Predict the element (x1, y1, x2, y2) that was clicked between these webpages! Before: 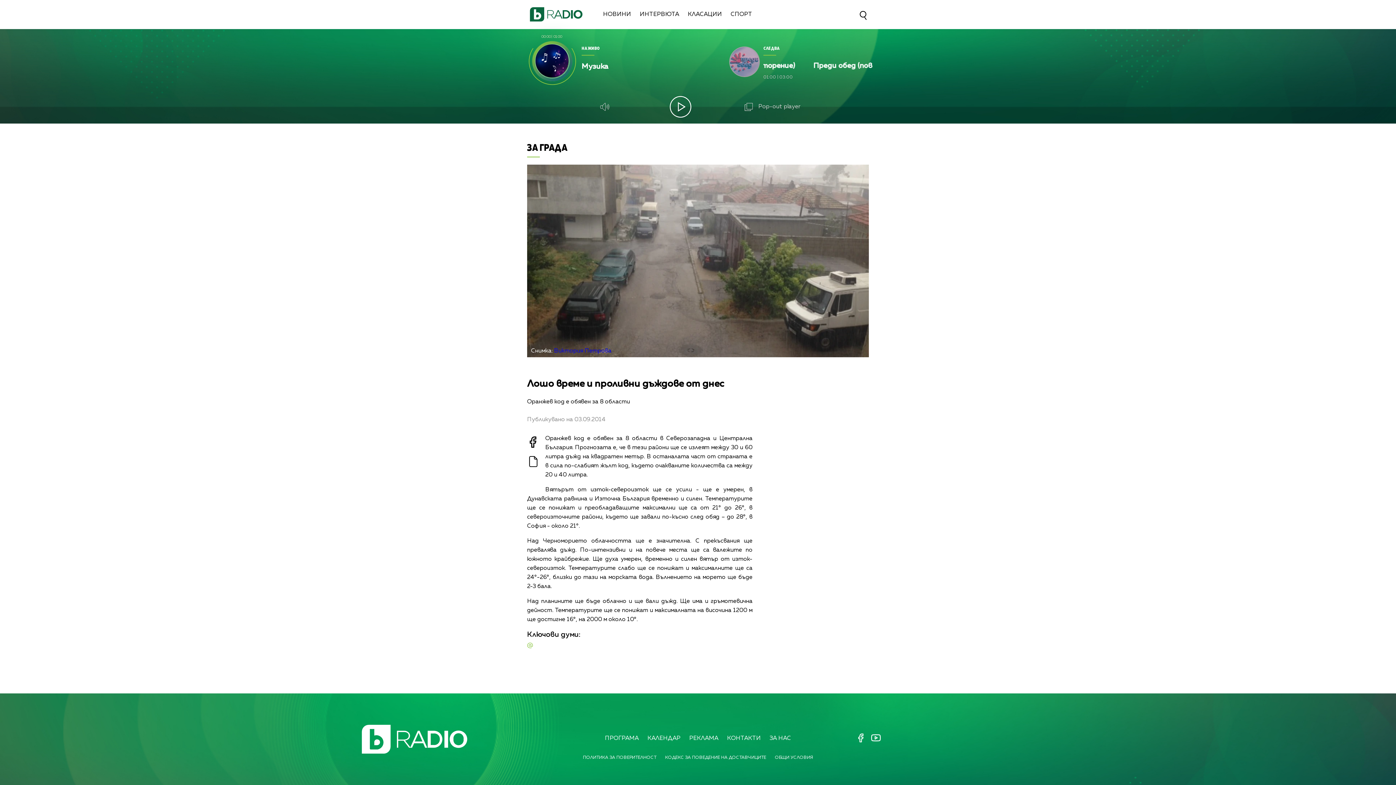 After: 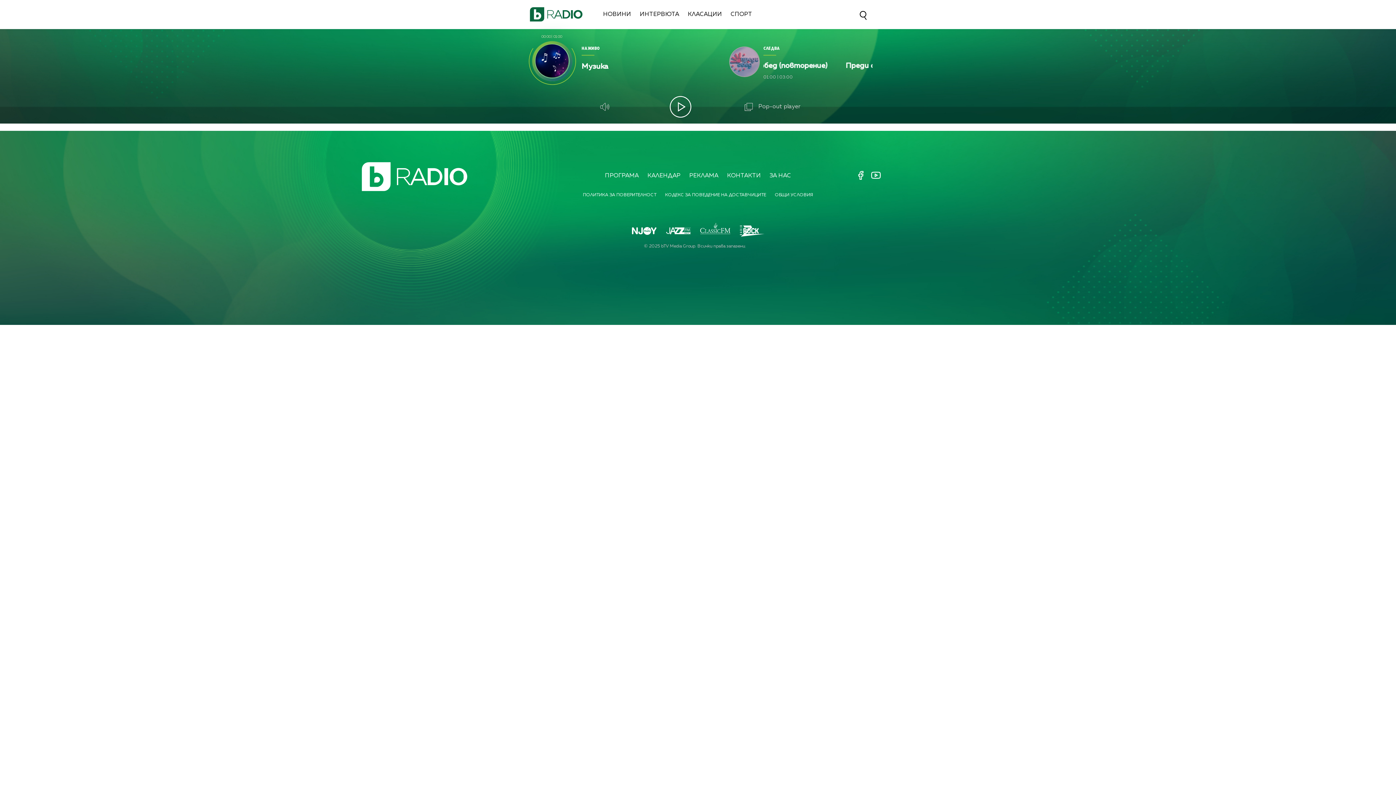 Action: bbox: (554, 348, 611, 354) label: Виктория Петрова